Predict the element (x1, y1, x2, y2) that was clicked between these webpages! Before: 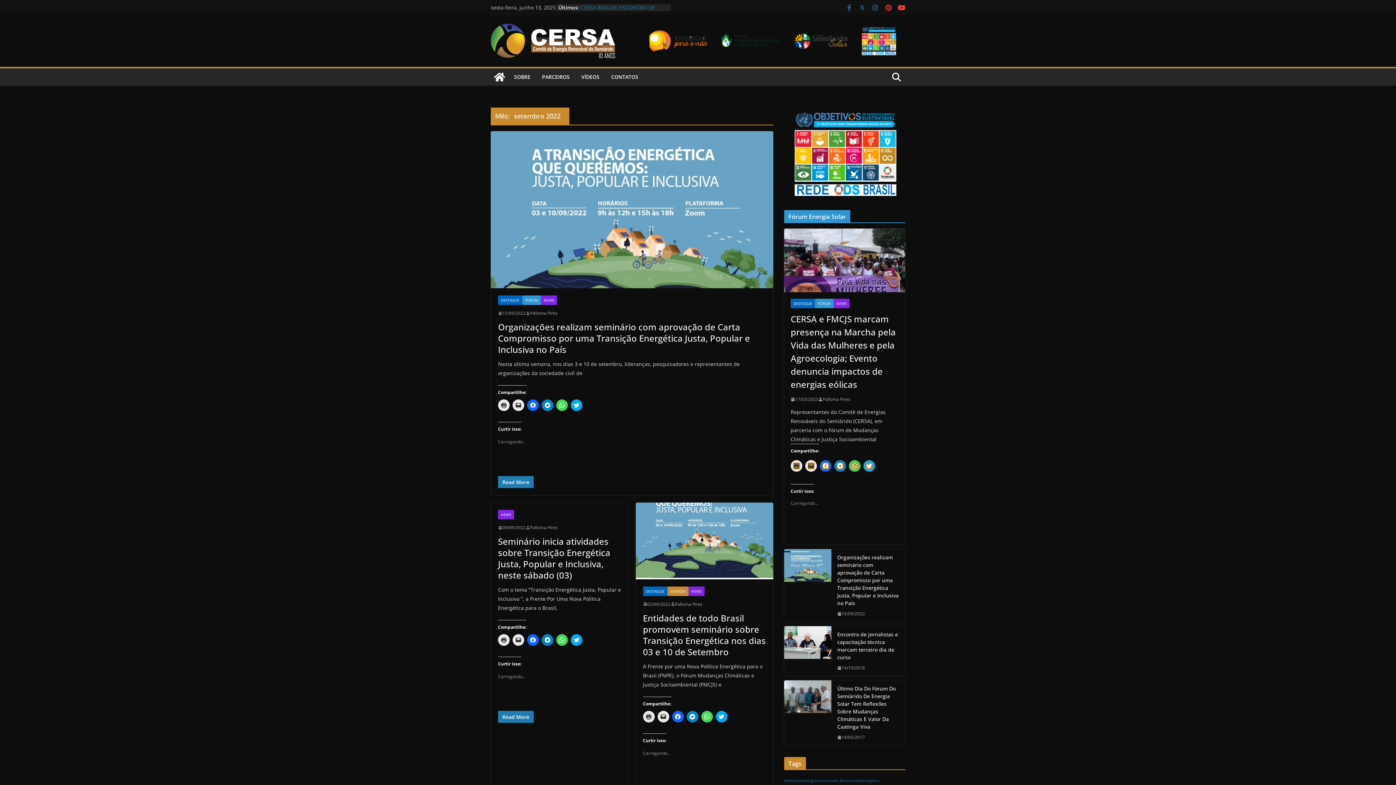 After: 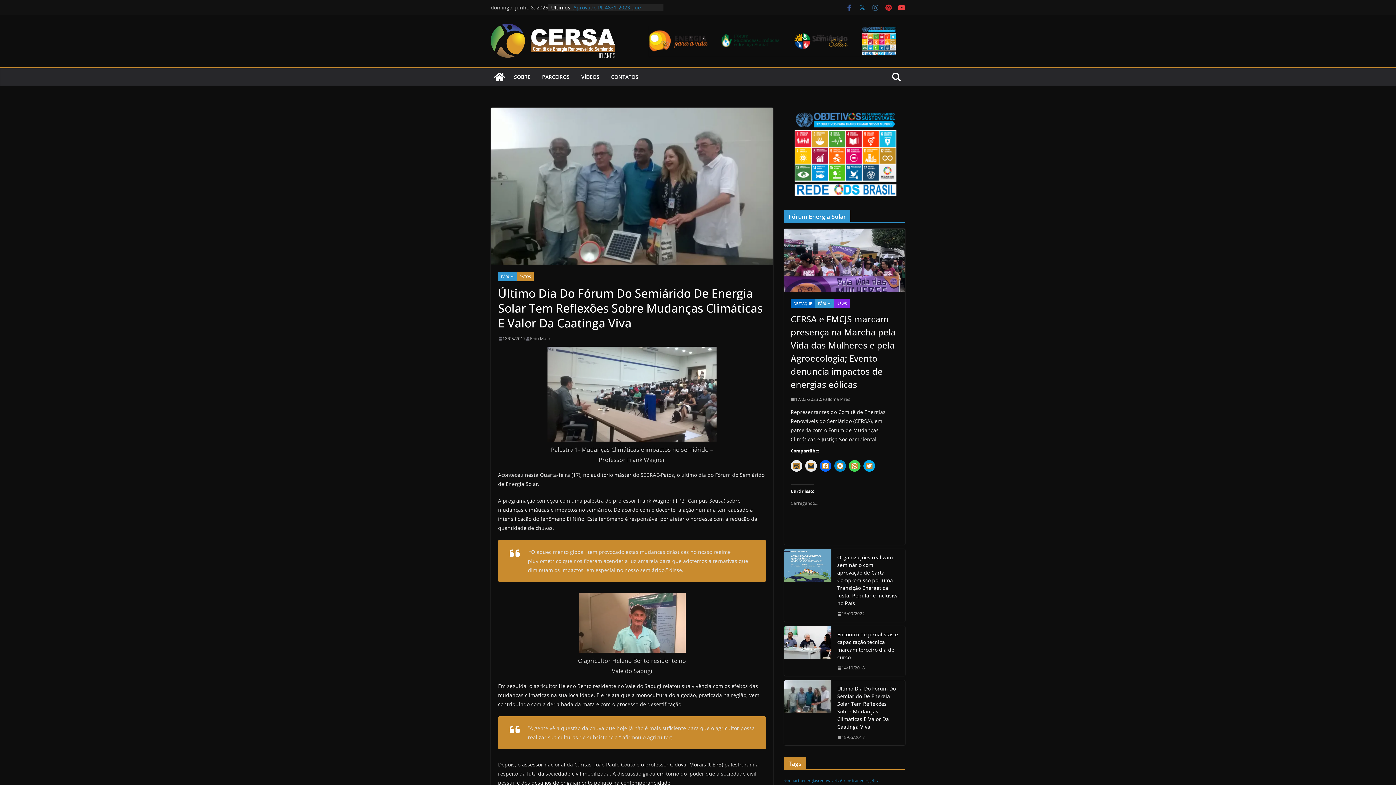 Action: label: 18/05/2017 bbox: (837, 733, 865, 741)